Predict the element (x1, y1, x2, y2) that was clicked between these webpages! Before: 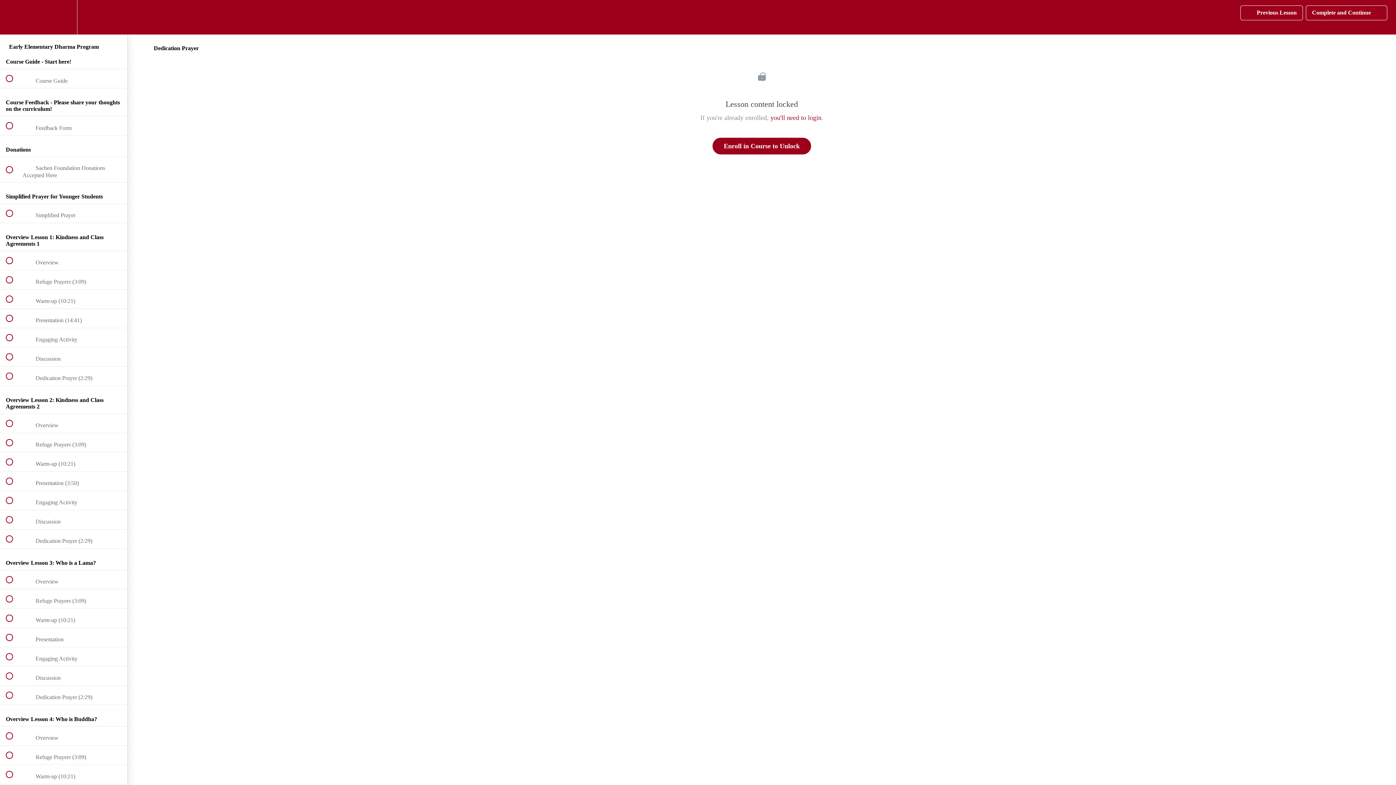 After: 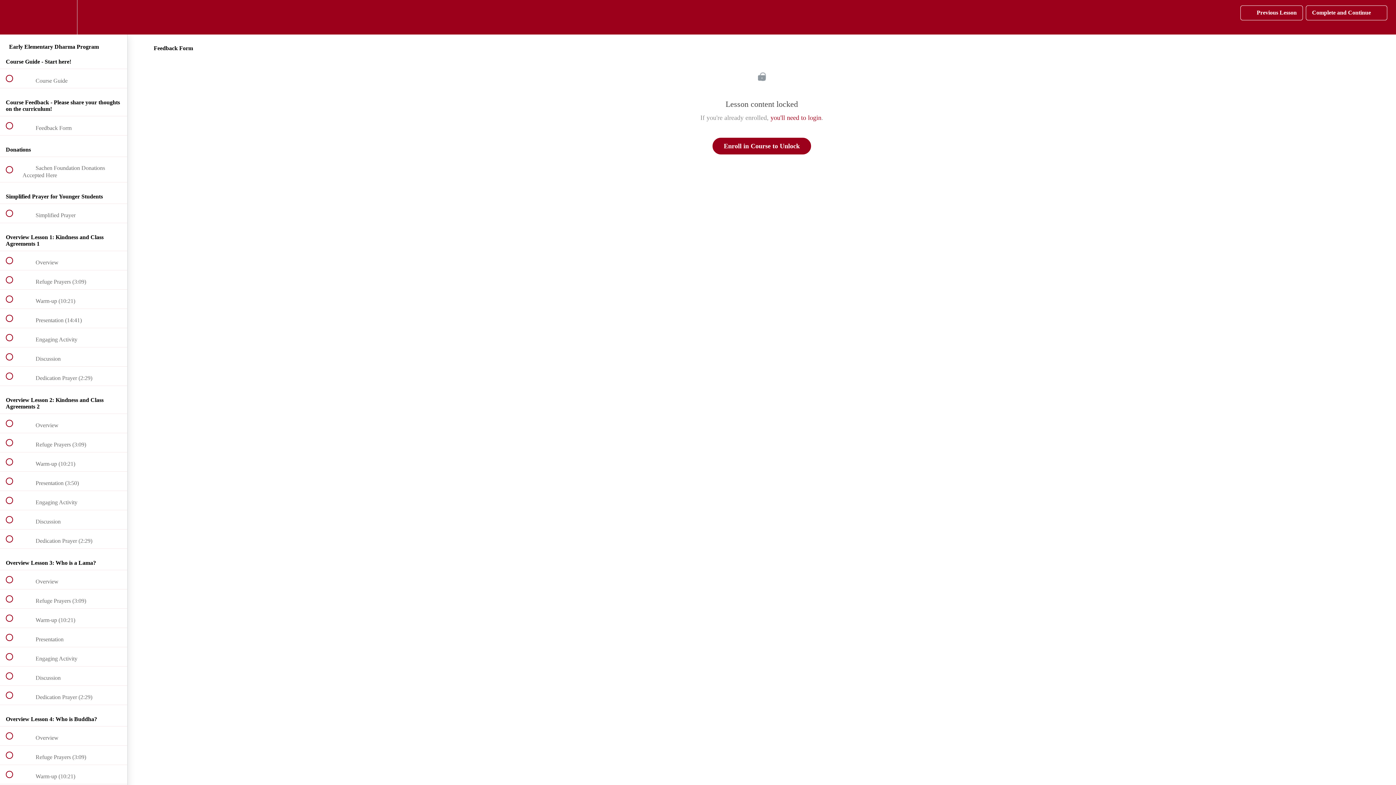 Action: bbox: (0, 116, 127, 135) label:  
 Feedback Form